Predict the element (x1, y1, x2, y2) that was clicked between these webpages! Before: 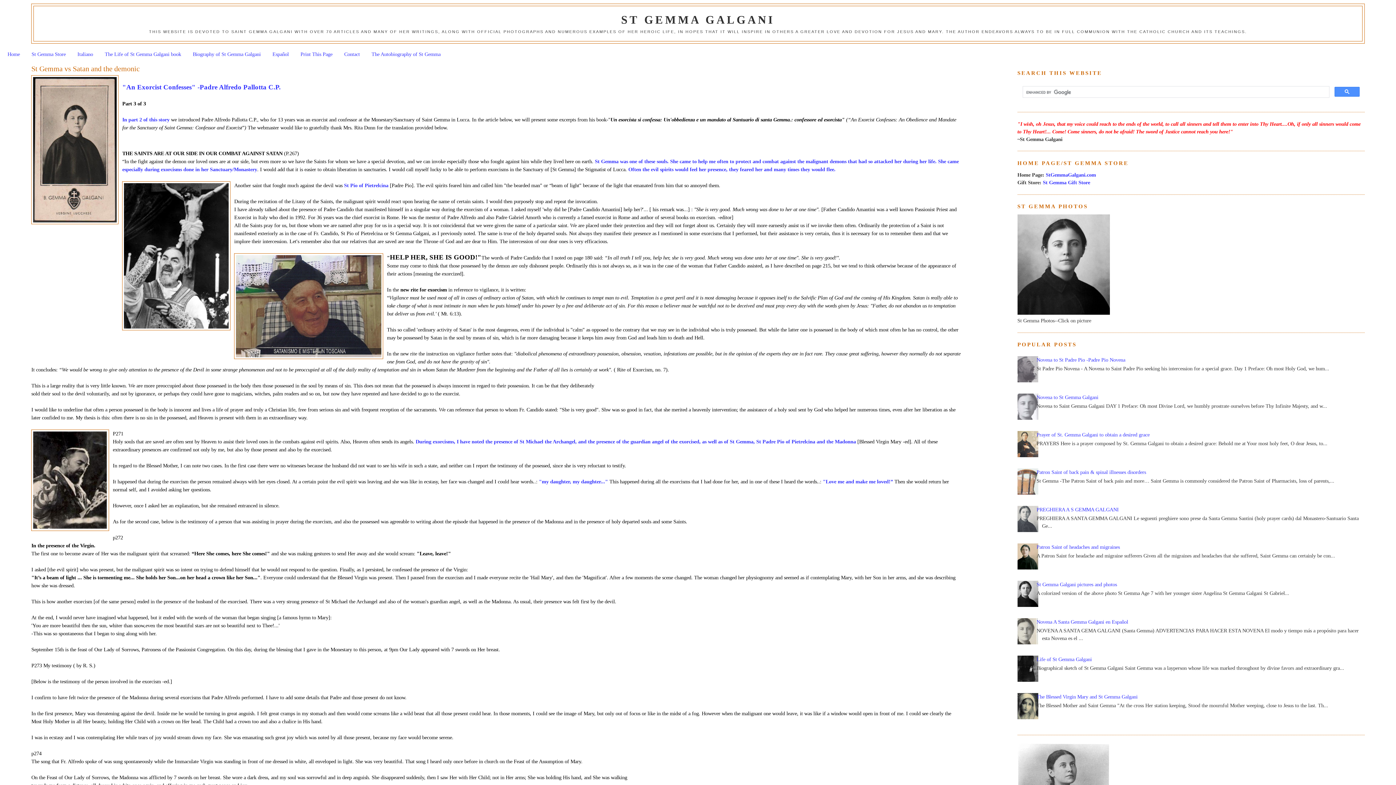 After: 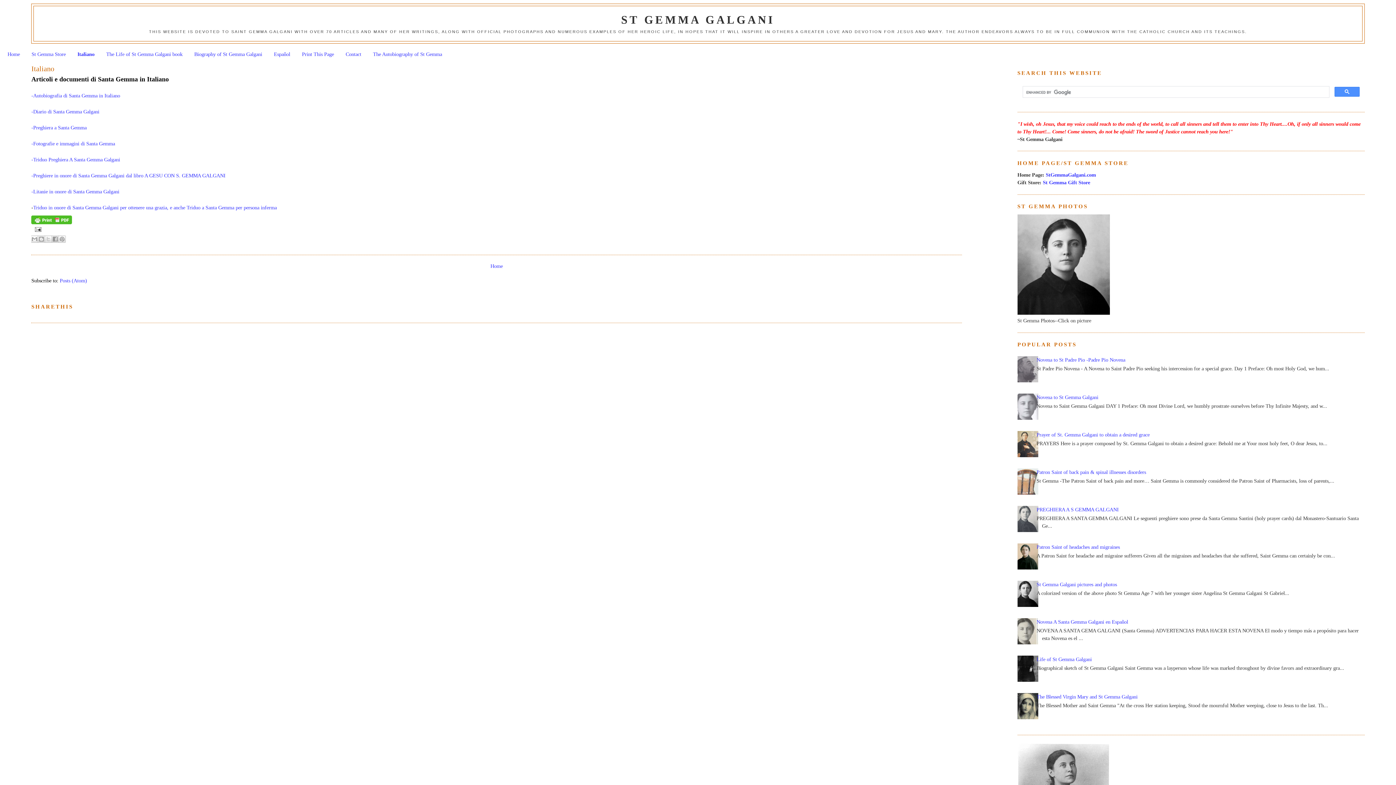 Action: label: Italiano bbox: (77, 51, 93, 56)